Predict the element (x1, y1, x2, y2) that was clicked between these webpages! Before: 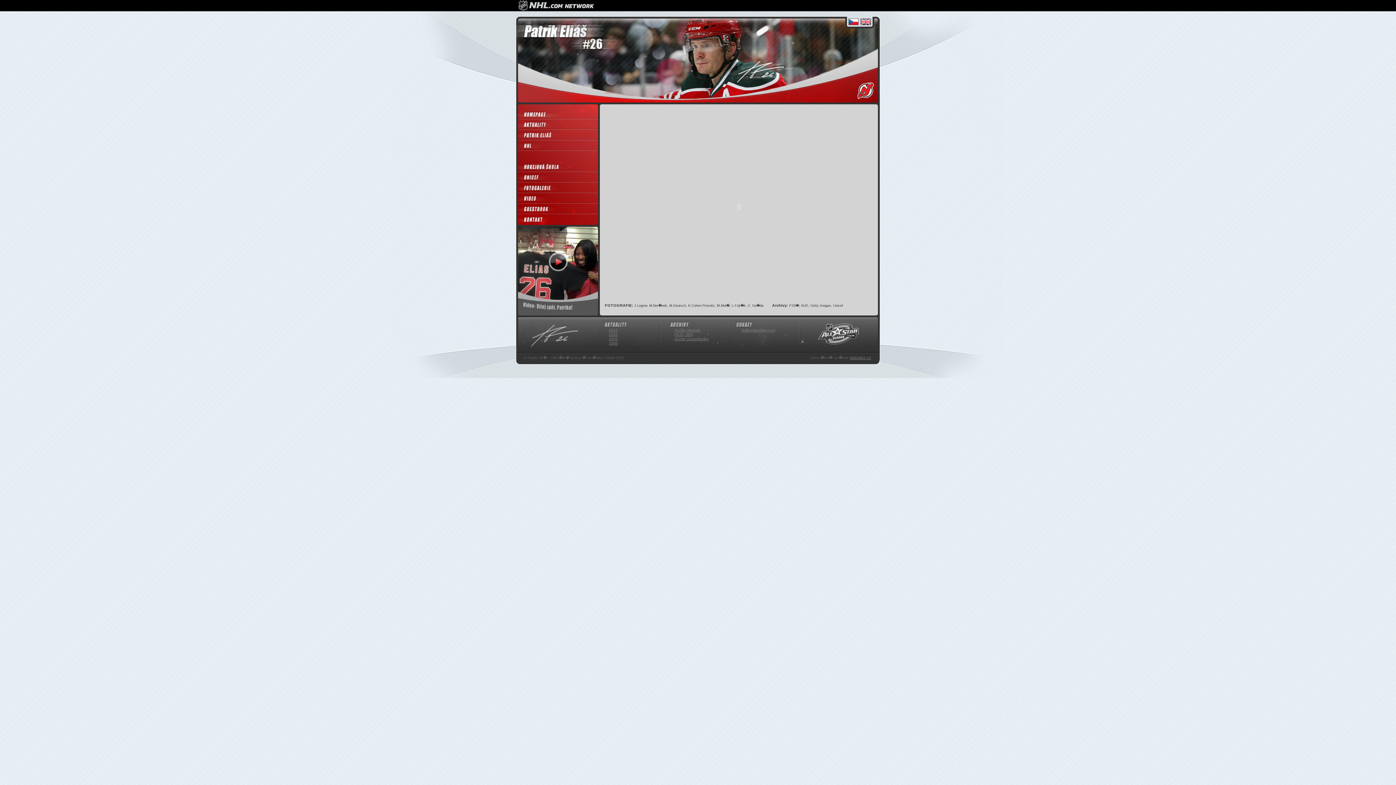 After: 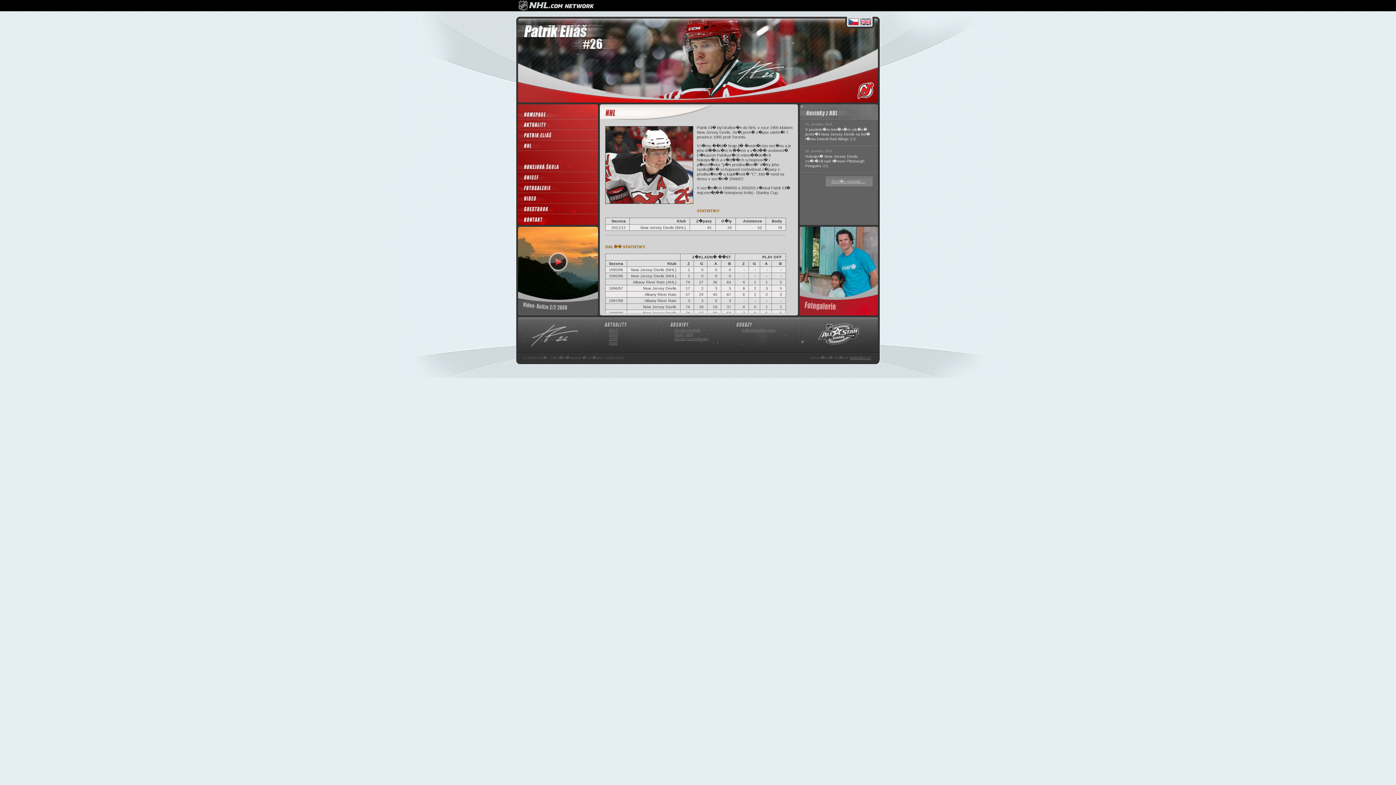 Action: bbox: (518, 140, 598, 150)